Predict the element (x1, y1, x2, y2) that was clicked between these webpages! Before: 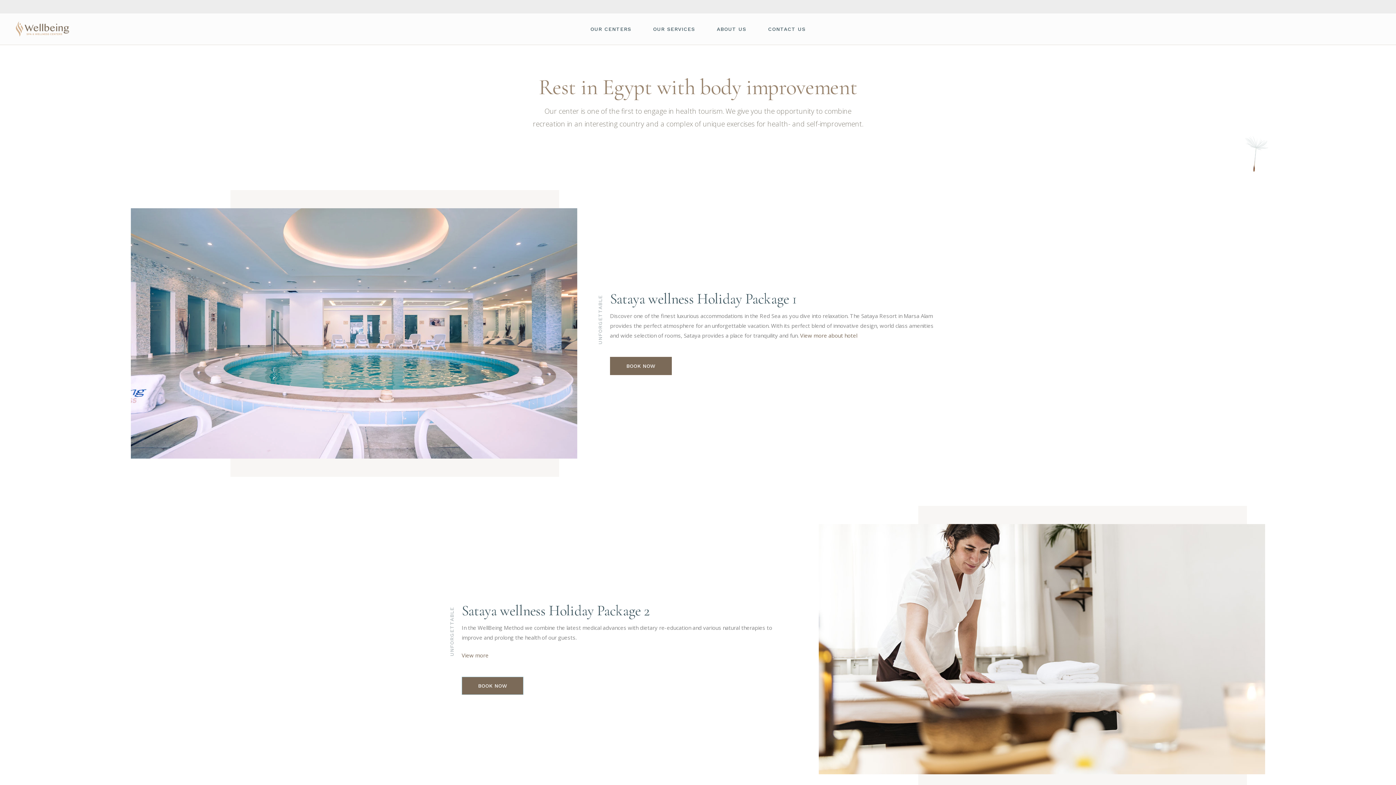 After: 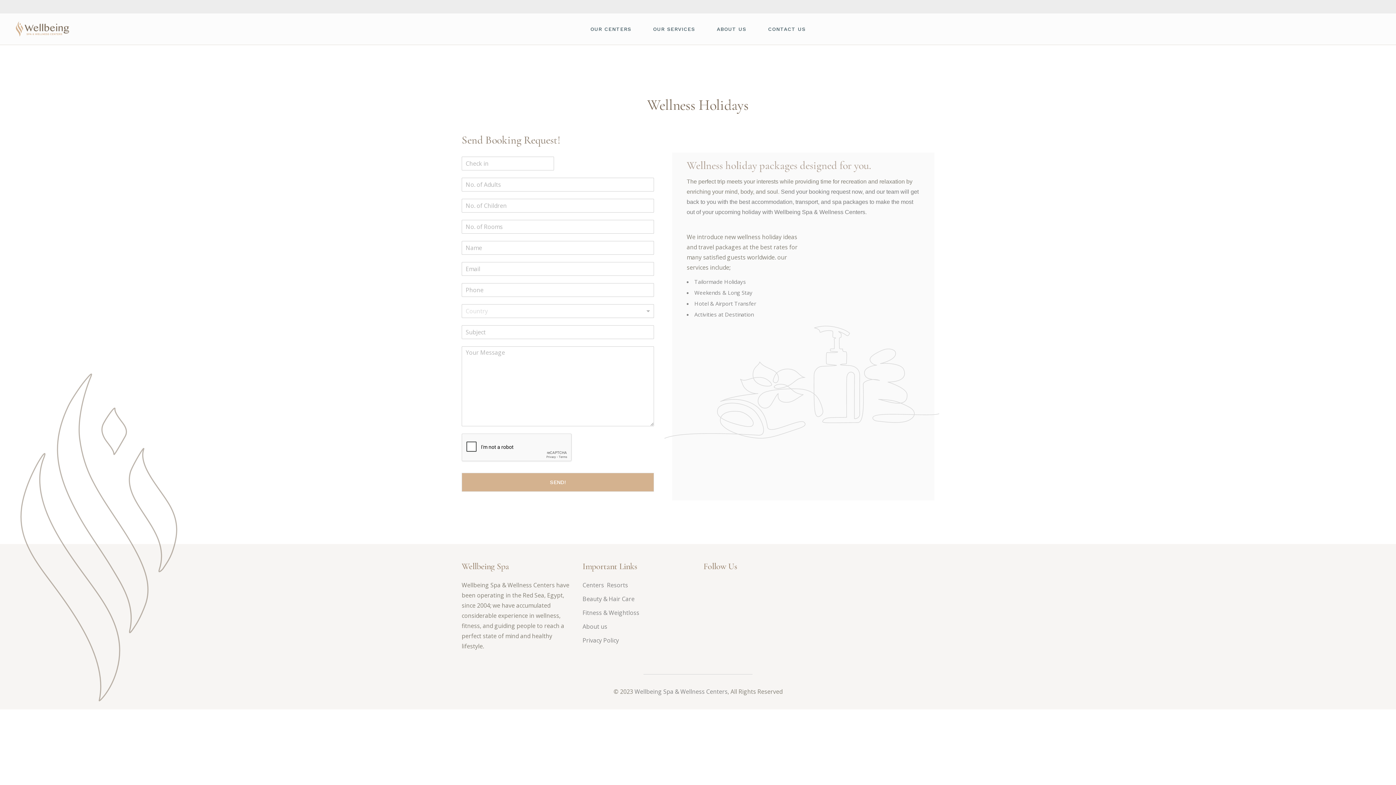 Action: bbox: (610, 357, 672, 375) label: BOOK NOW